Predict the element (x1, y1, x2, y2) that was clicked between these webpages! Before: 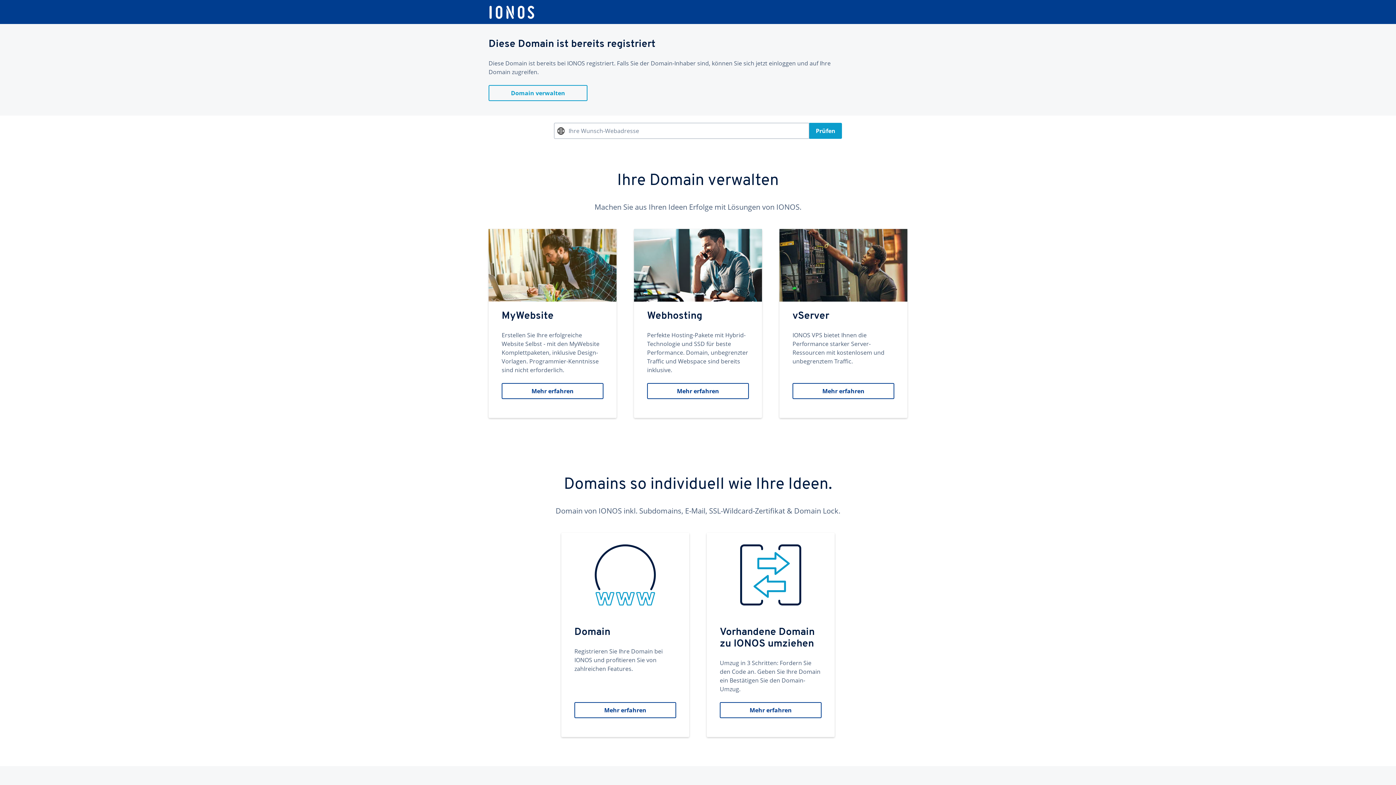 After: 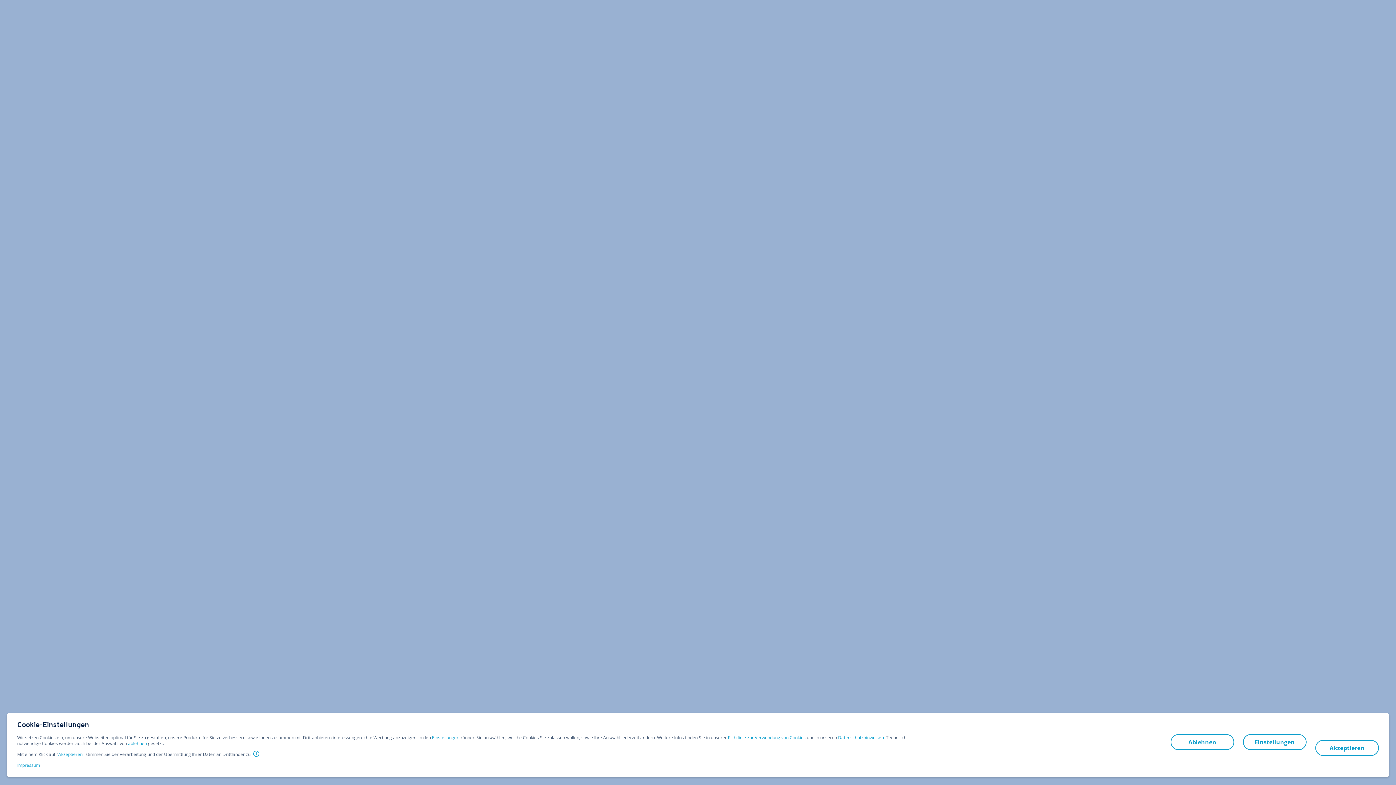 Action: label: MyWebsite
Erstellen Sie Ihre erfolgreiche Website Selbst - mit den MyWebsite Komplettpaketen, inklusive Design-Vorlagen. Programmier-Kenntnisse sind nicht erforderlich.
Mehr erfahren bbox: (488, 229, 616, 418)